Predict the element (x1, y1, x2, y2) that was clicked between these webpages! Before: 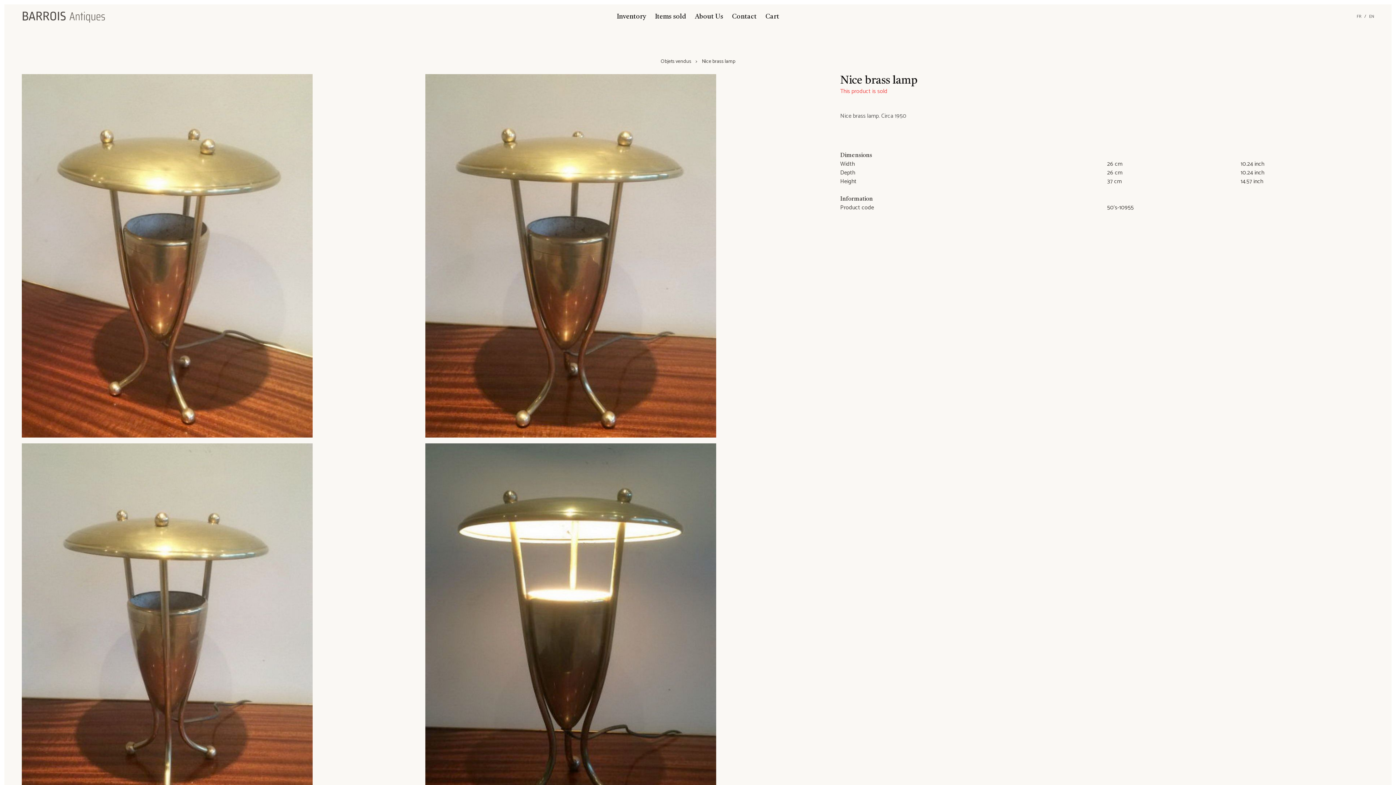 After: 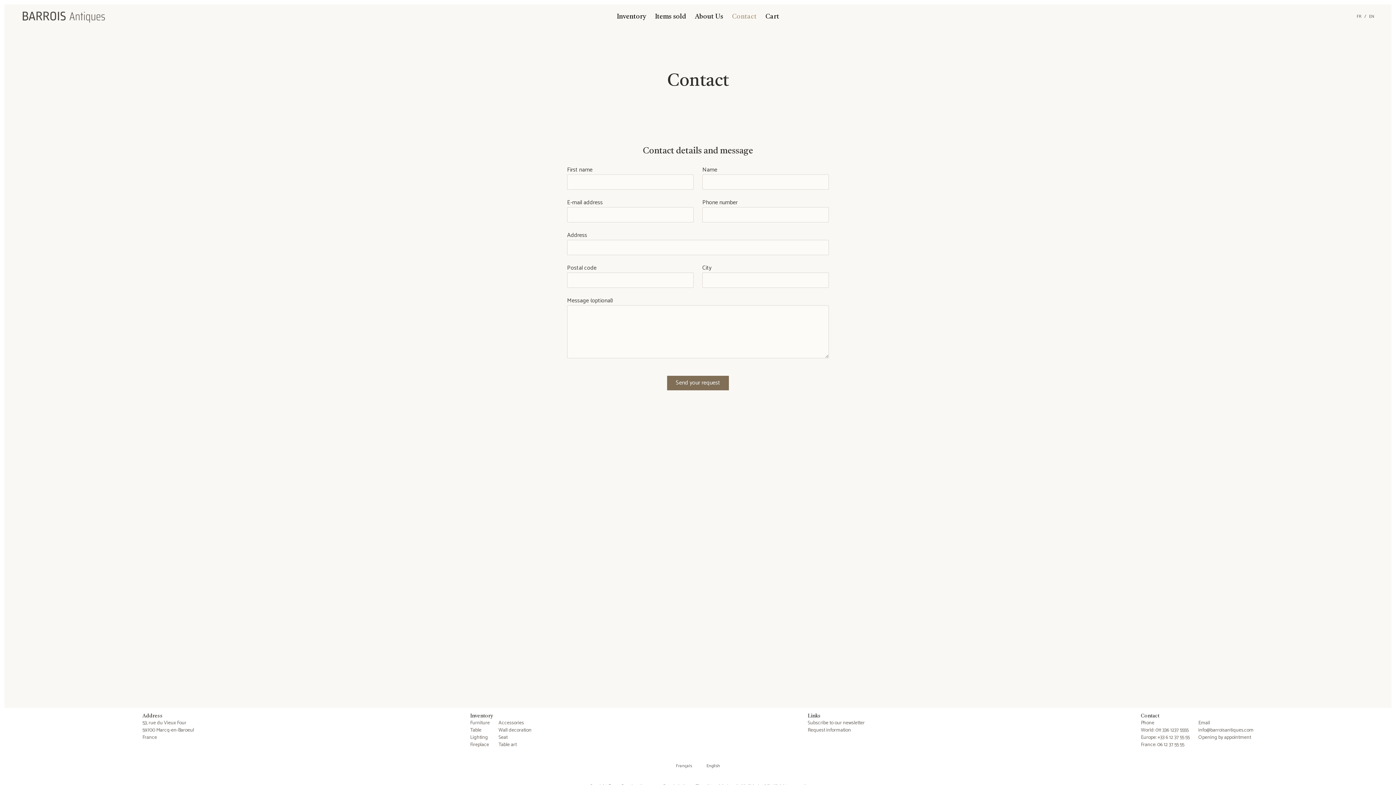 Action: bbox: (727, 13, 761, 20) label: Contact